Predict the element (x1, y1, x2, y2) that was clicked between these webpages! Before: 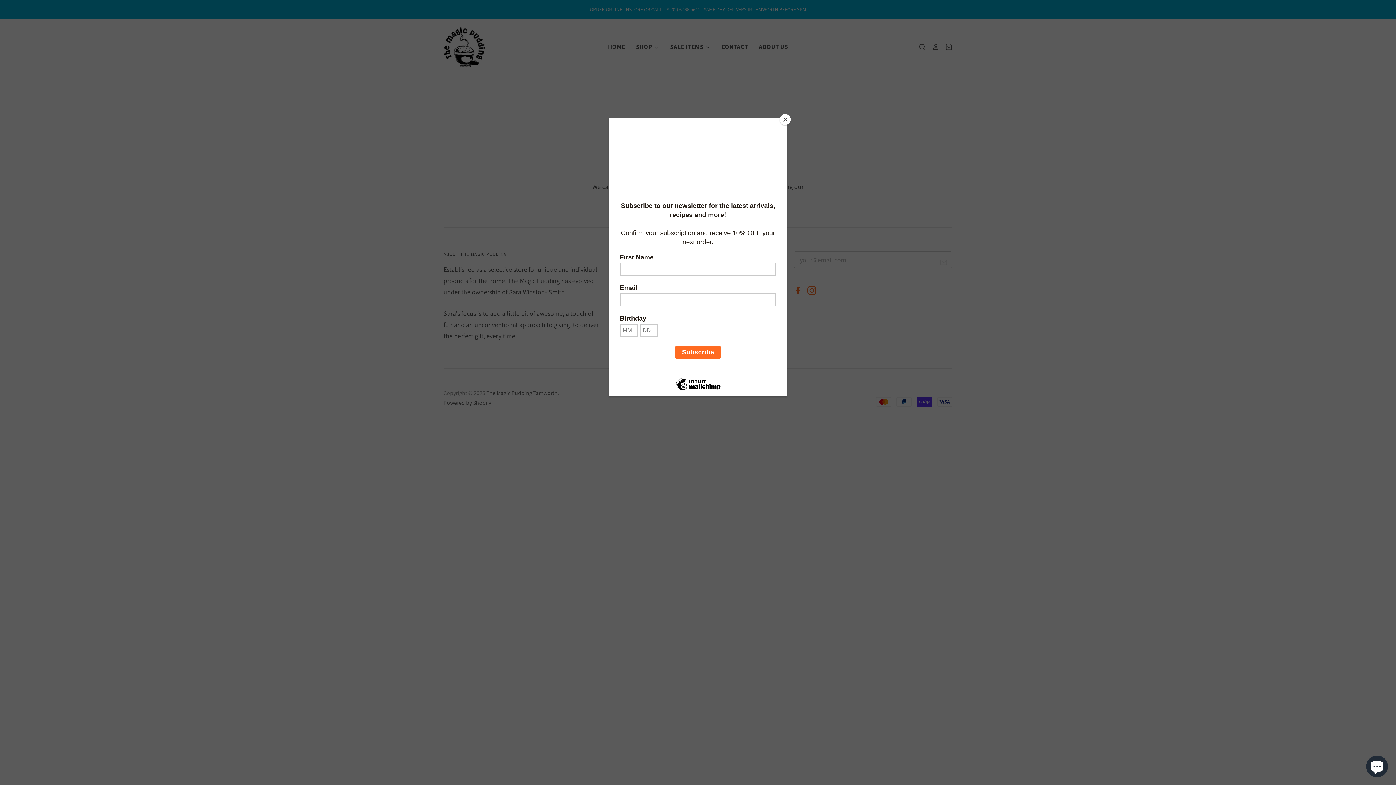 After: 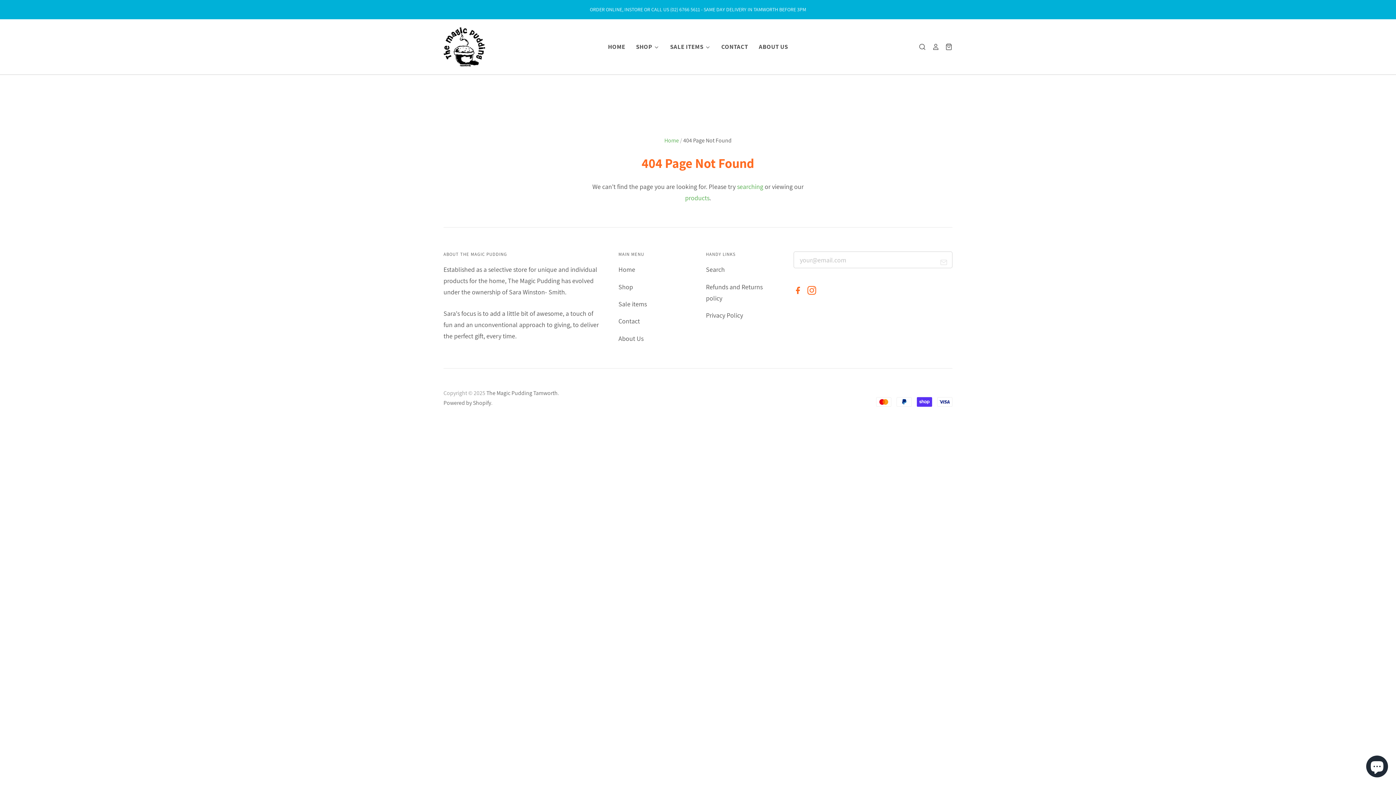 Action: label: Close bbox: (780, 114, 790, 125)